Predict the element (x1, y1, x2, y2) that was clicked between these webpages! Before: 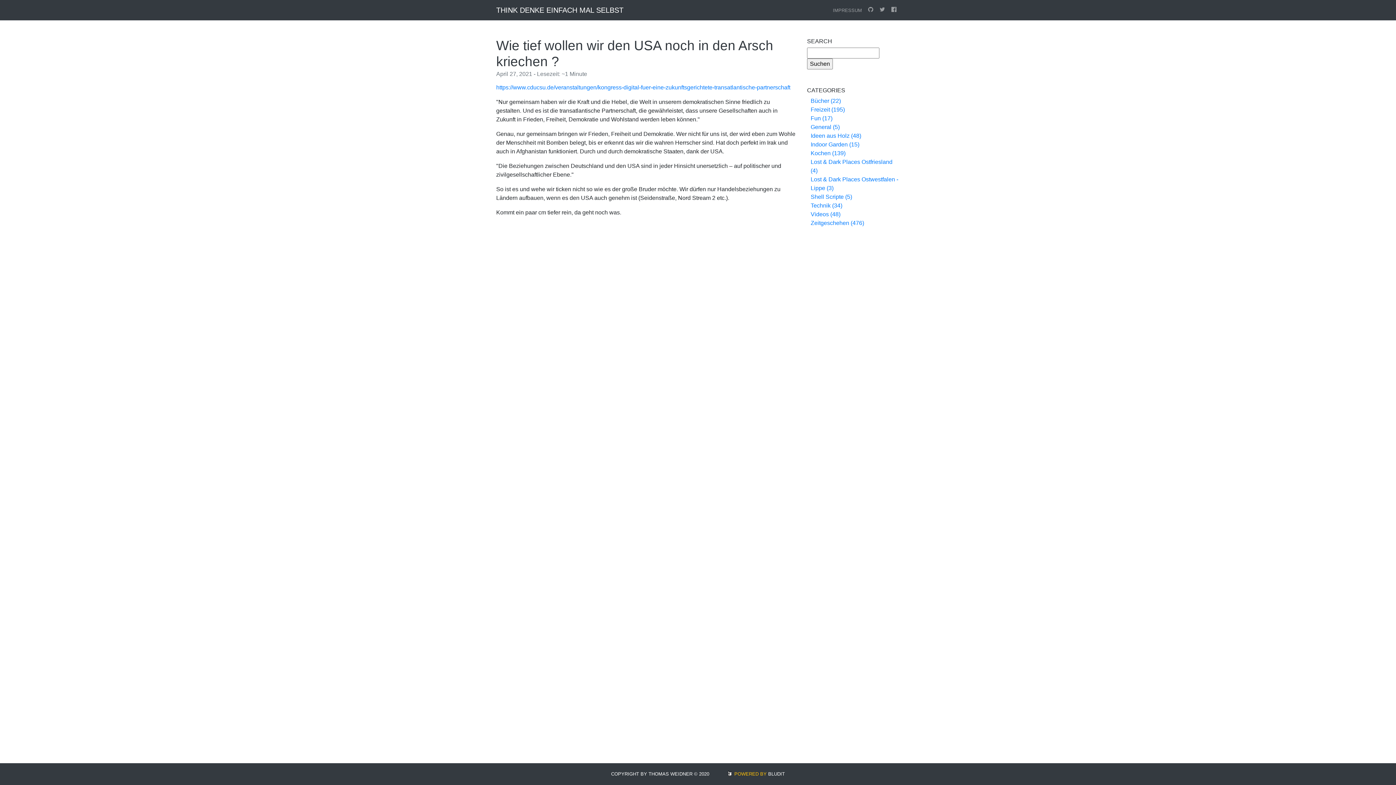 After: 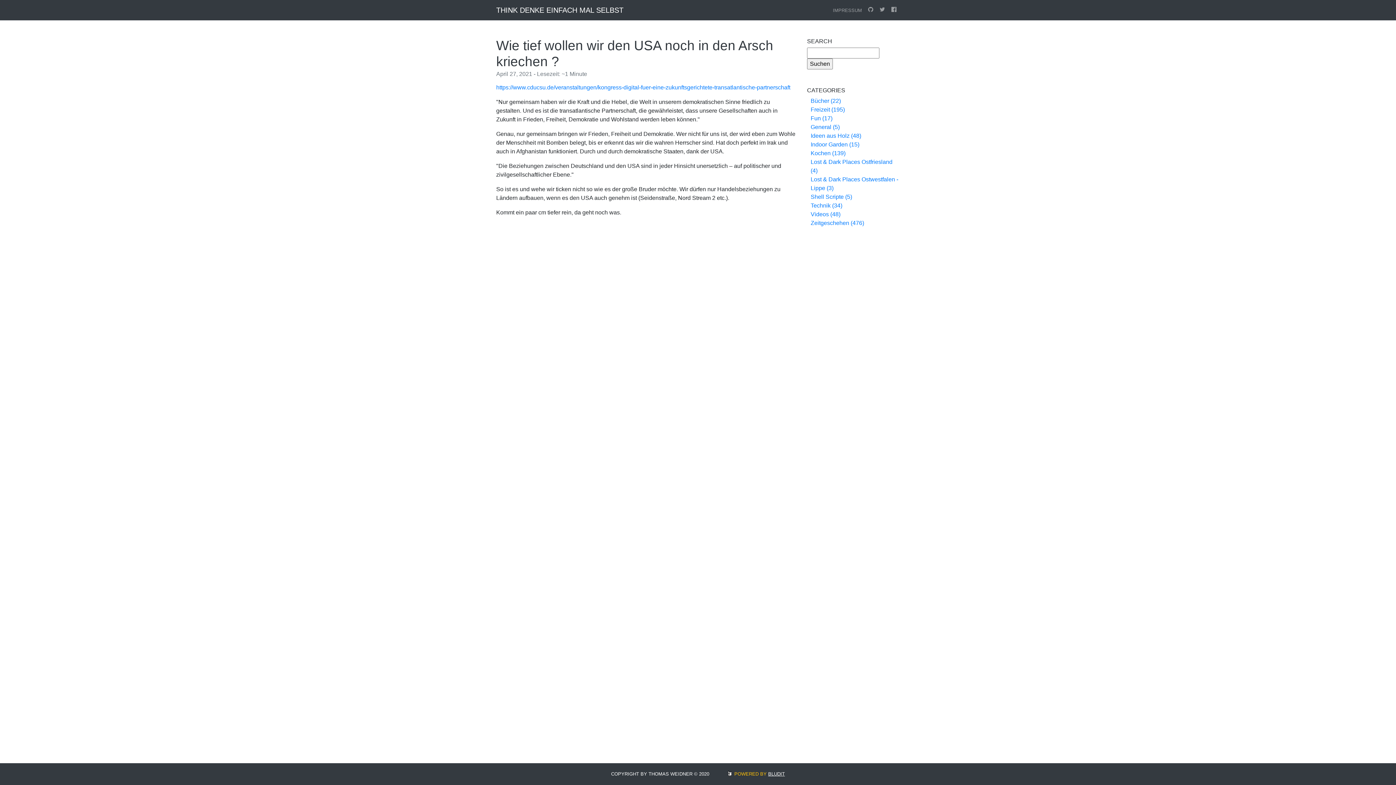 Action: bbox: (768, 771, 785, 777) label: BLUDIT